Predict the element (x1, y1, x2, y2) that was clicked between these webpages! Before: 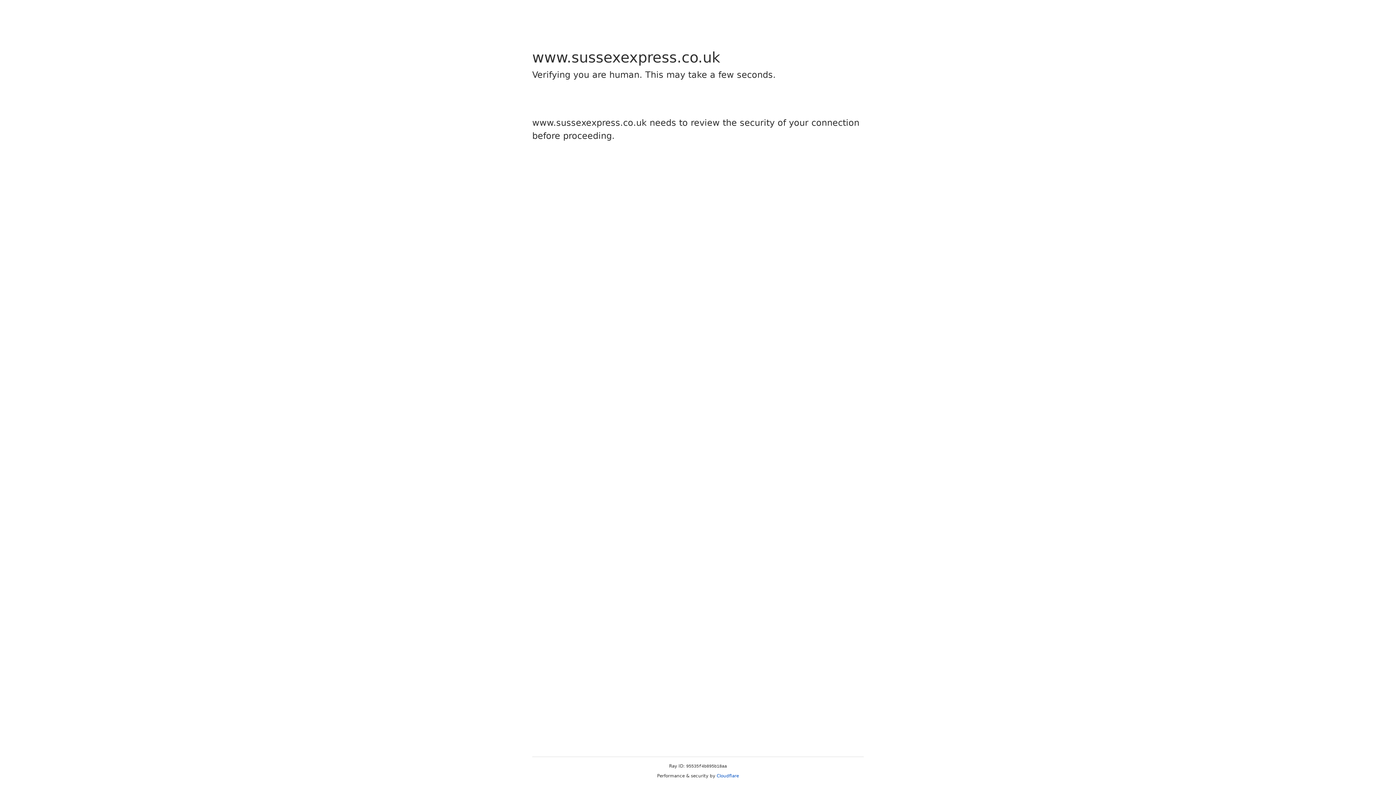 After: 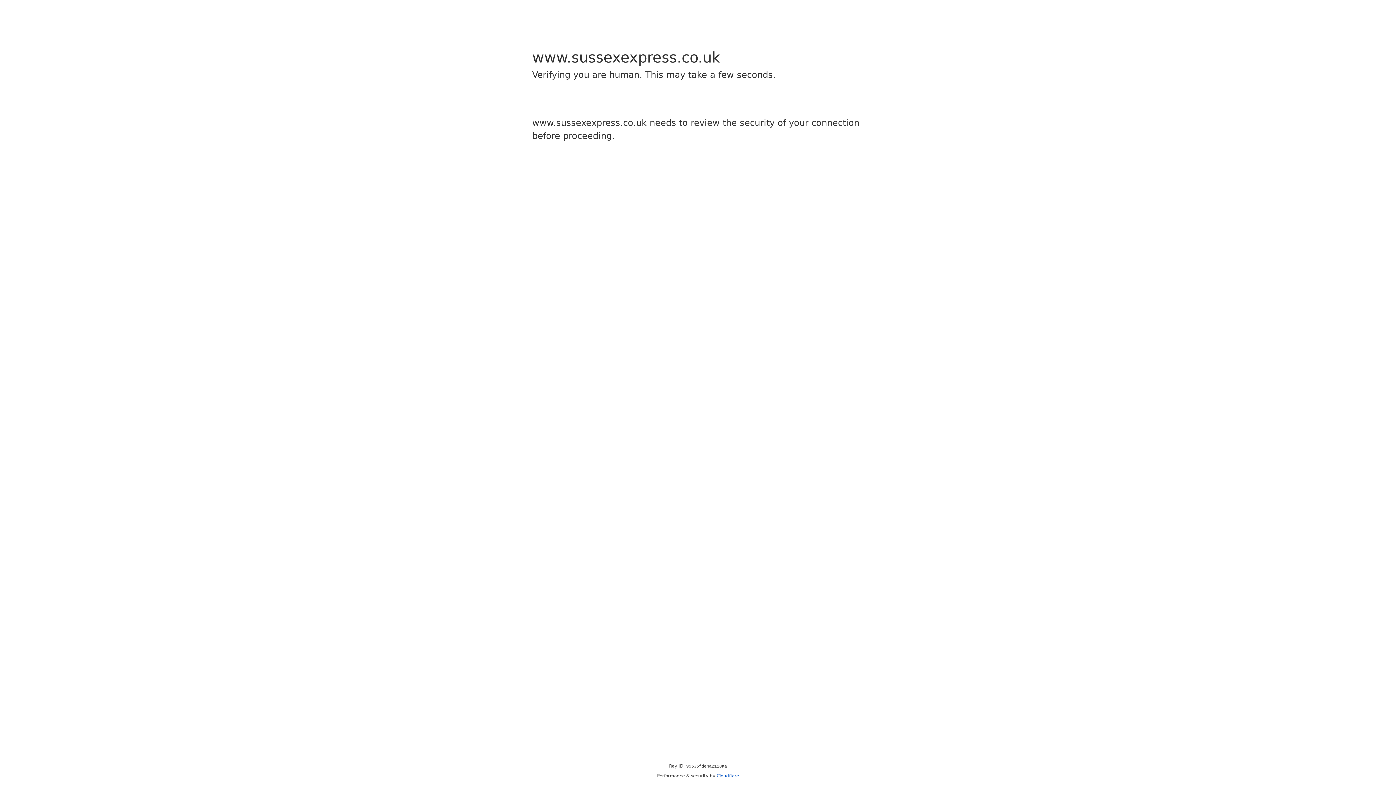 Action: bbox: (716, 773, 739, 778) label: Cloudflare